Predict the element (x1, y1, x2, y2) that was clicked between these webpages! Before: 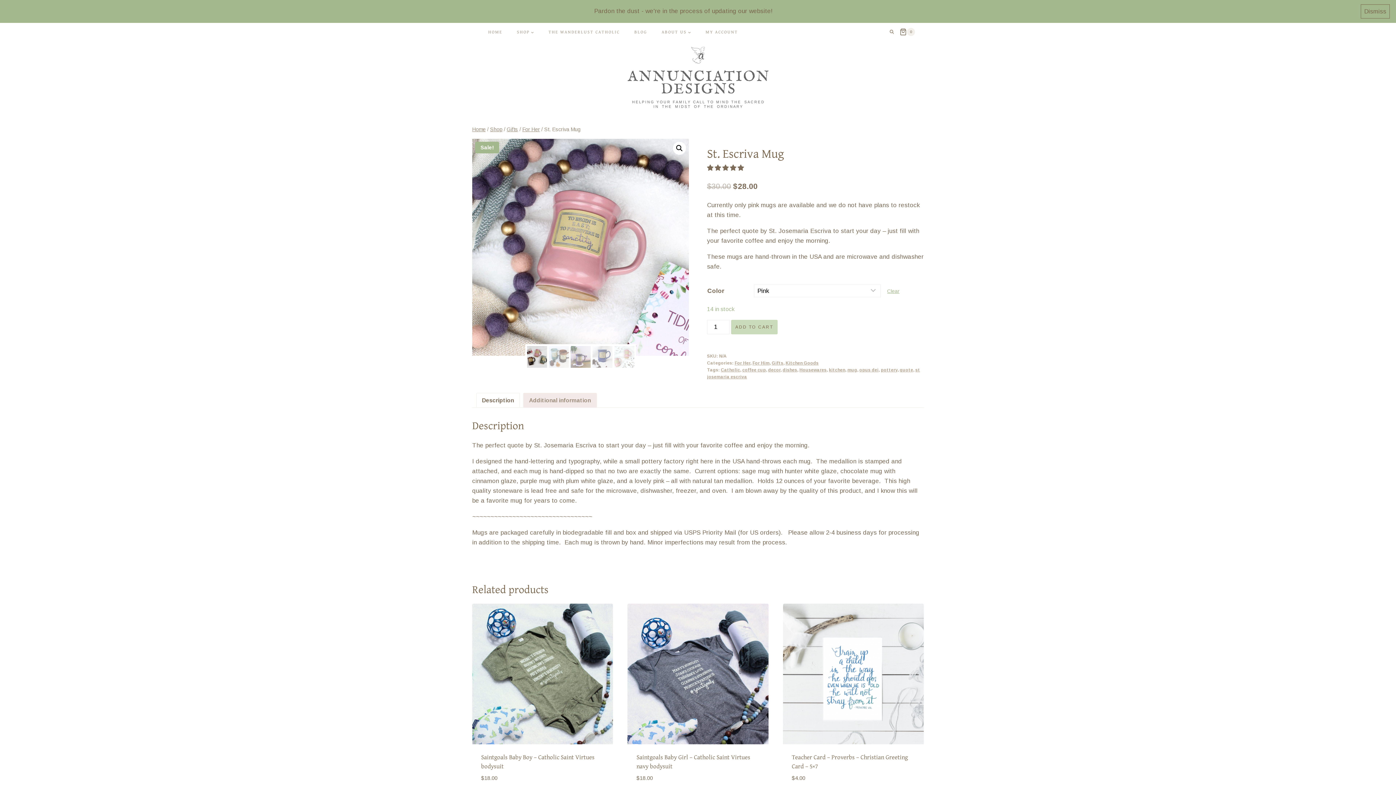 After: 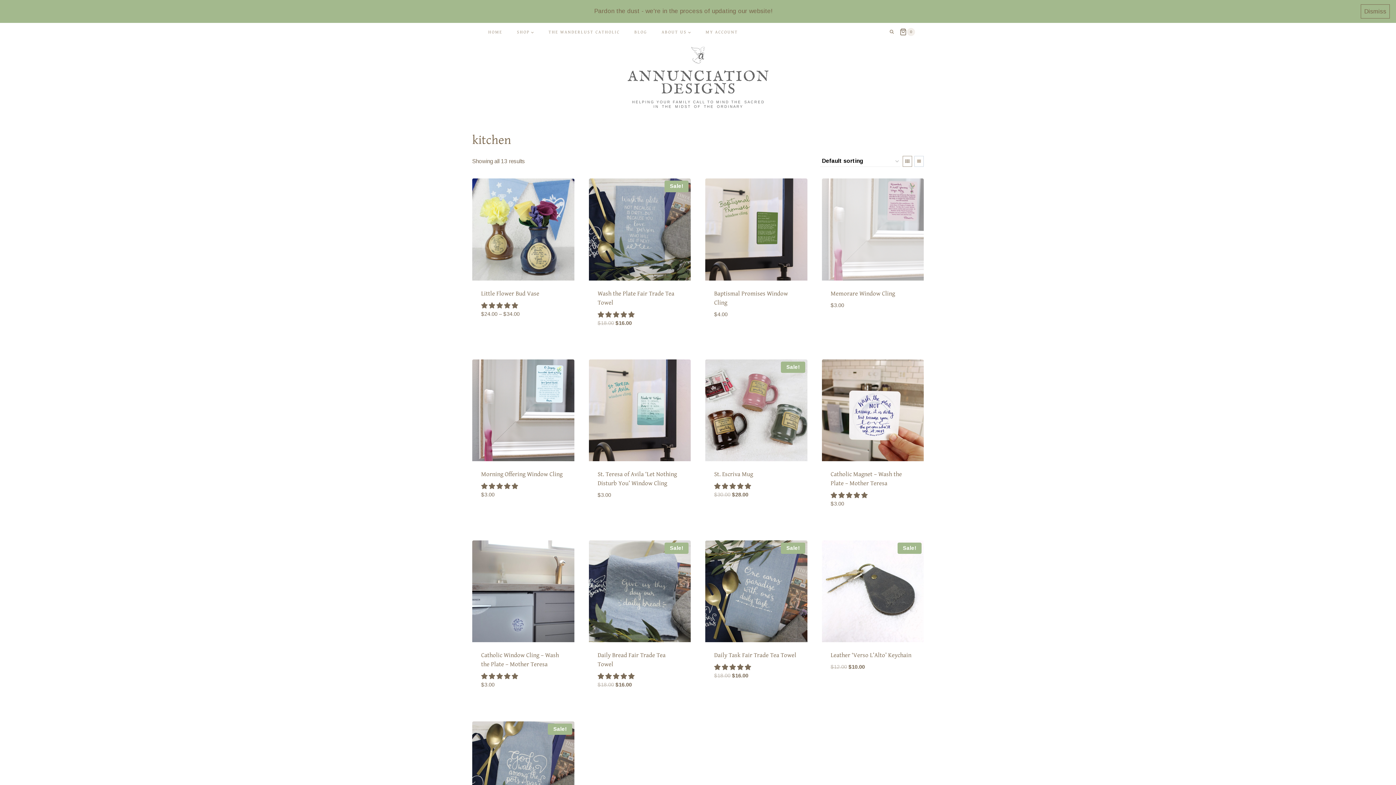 Action: label: kitchen bbox: (829, 367, 845, 372)